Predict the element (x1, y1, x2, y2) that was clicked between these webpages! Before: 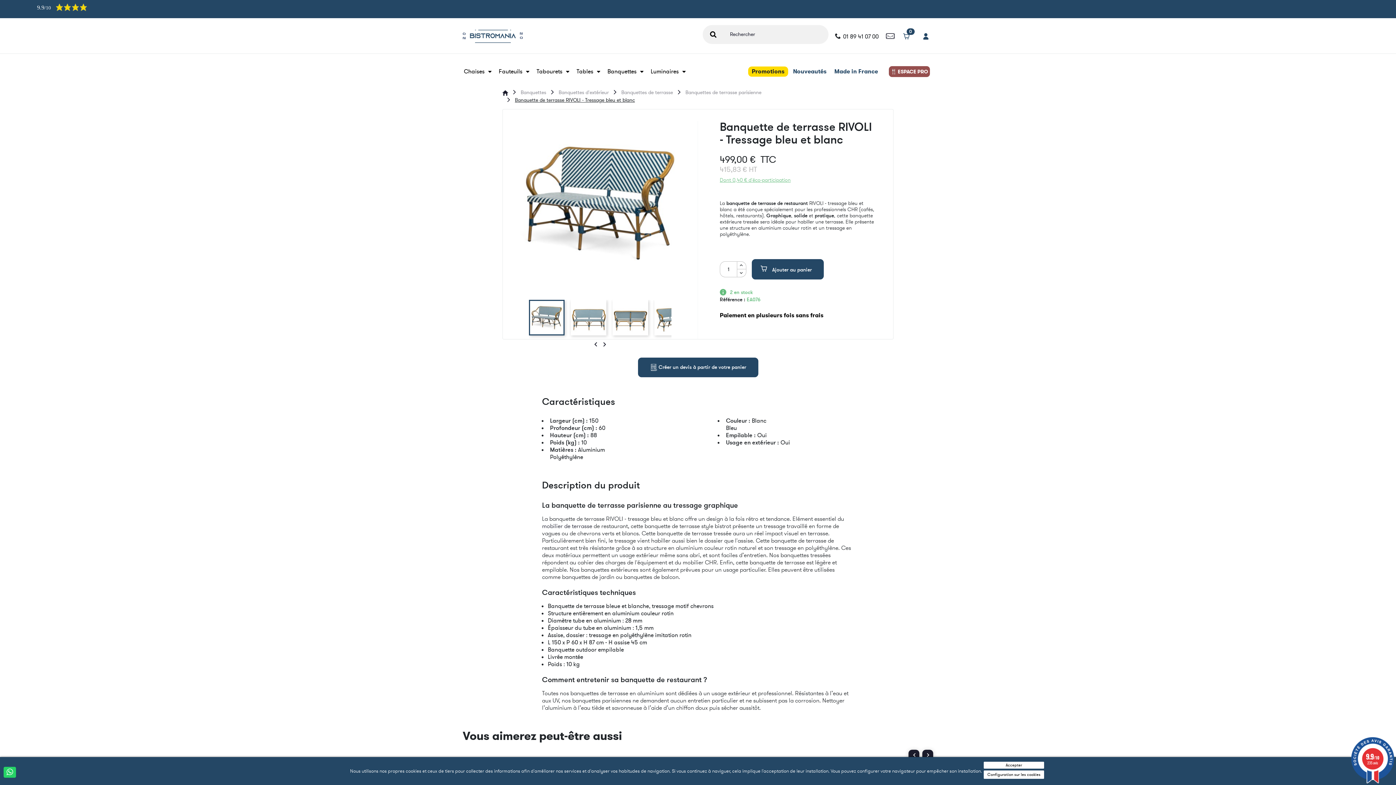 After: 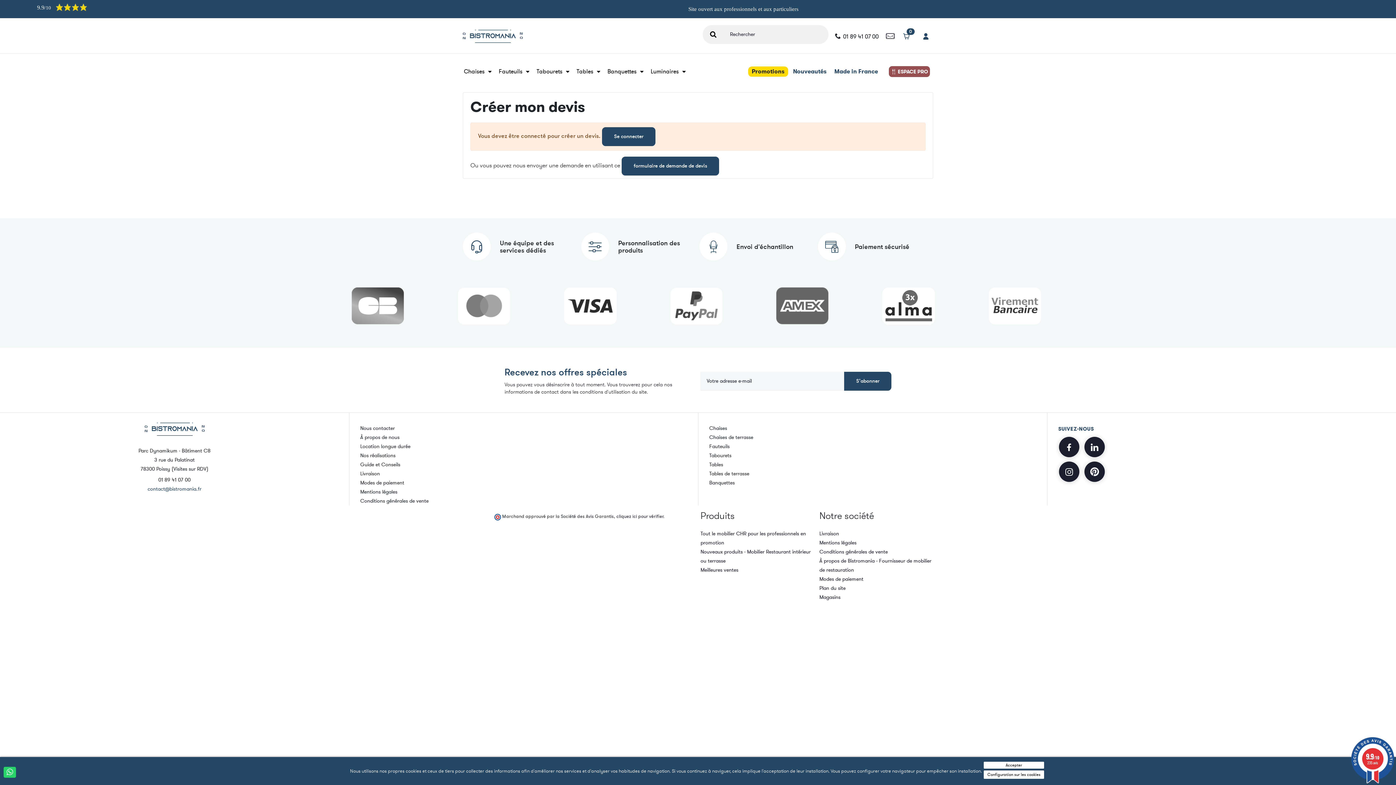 Action: label:  Créer un devis à partir de votre panier bbox: (638, 357, 758, 377)